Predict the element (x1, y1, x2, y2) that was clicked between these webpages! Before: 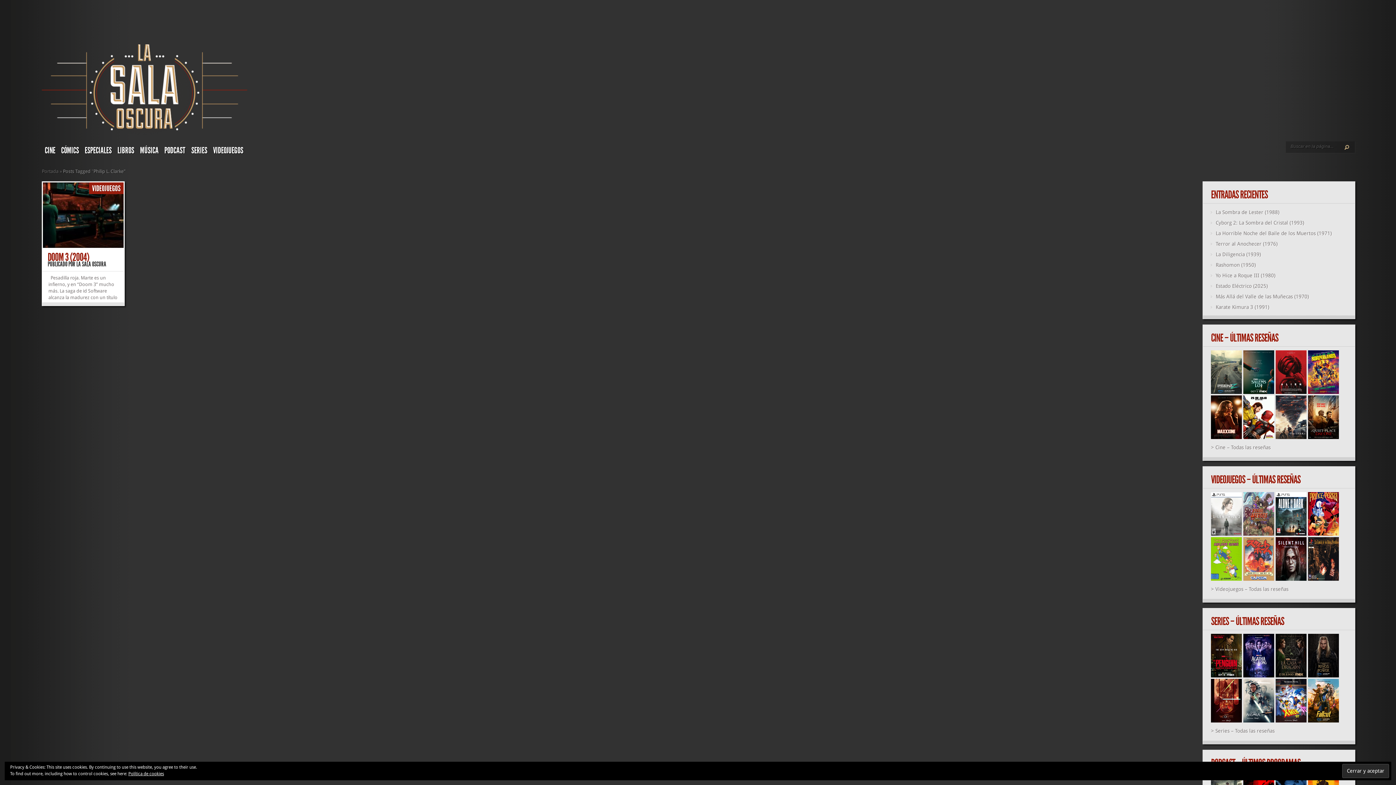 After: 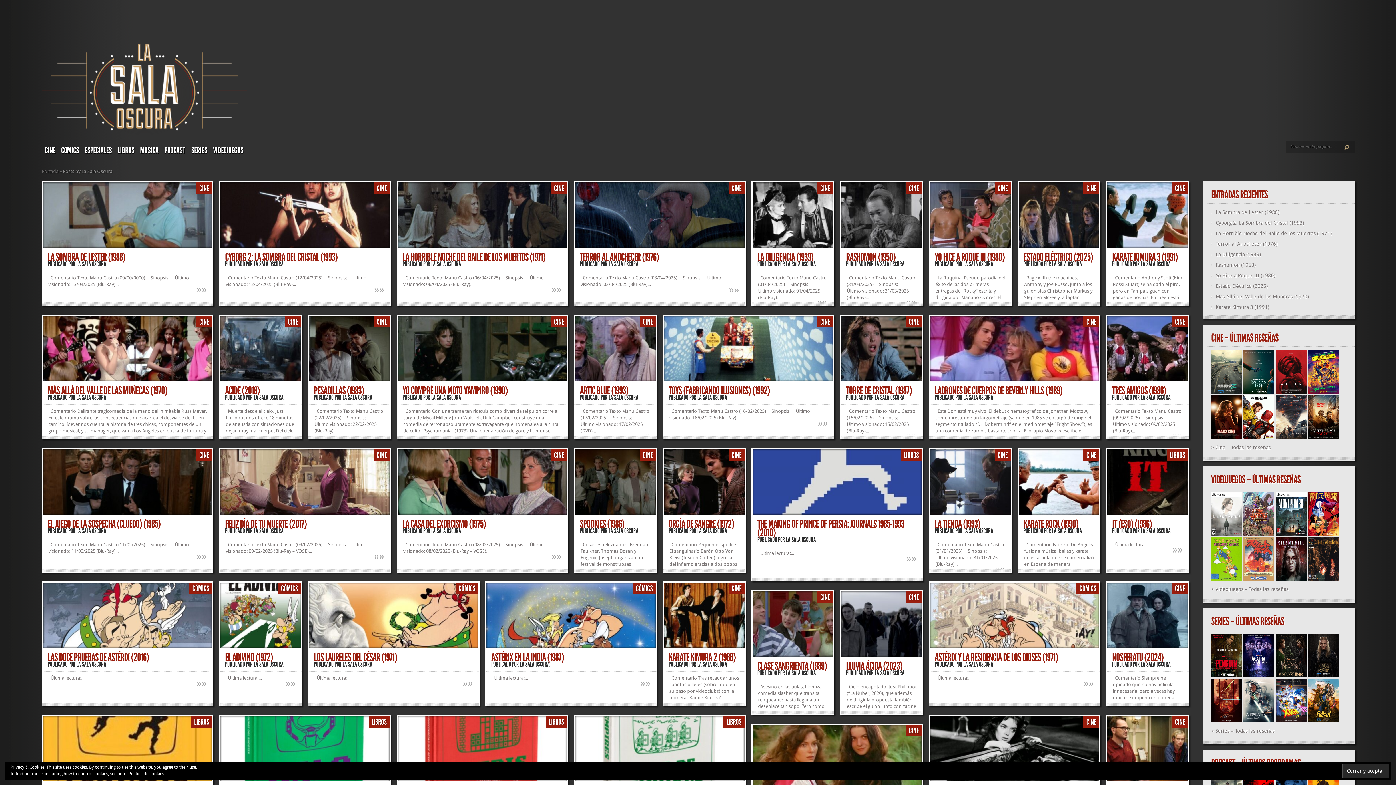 Action: label: LA SALA OSCURA bbox: (76, 260, 106, 268)